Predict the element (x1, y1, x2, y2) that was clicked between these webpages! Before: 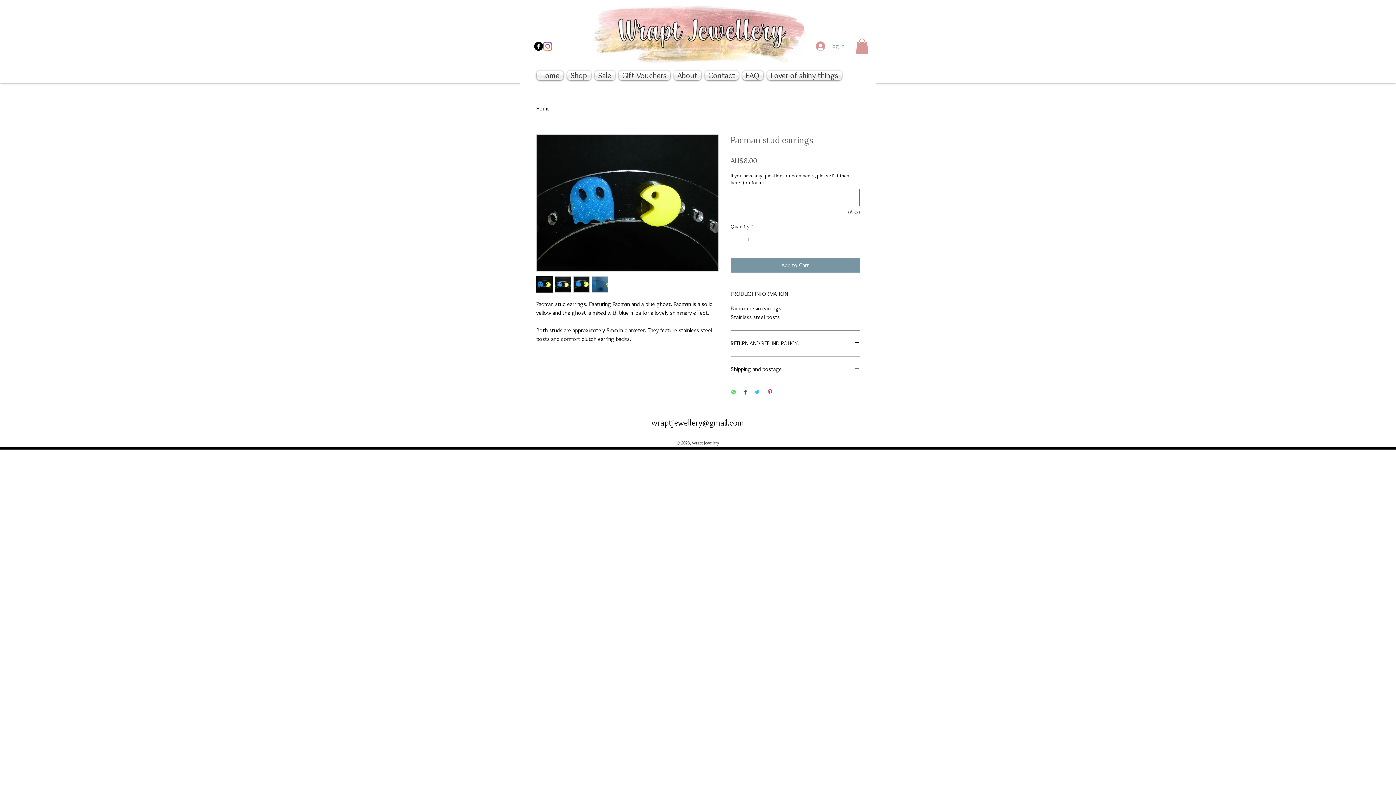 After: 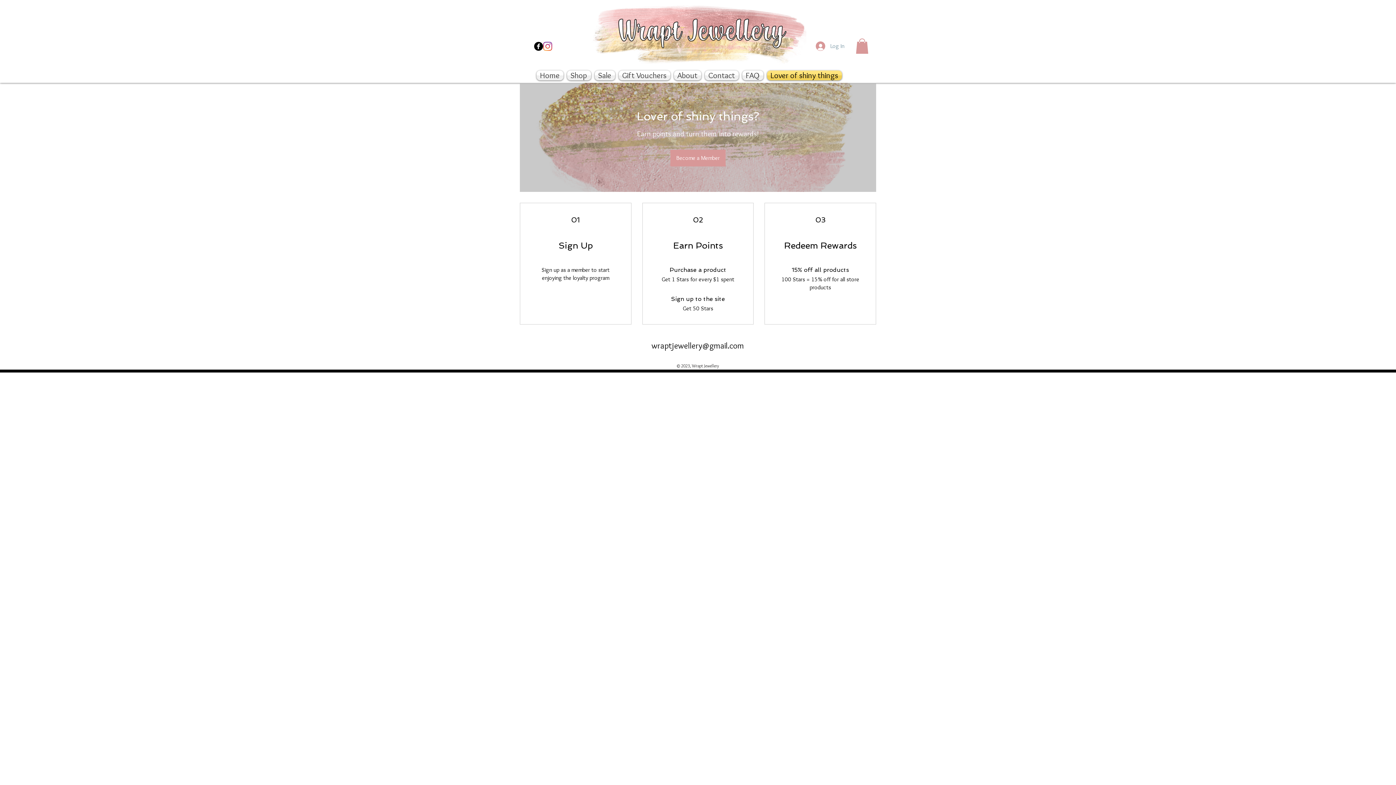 Action: bbox: (765, 70, 843, 80) label: Lover of shiny things